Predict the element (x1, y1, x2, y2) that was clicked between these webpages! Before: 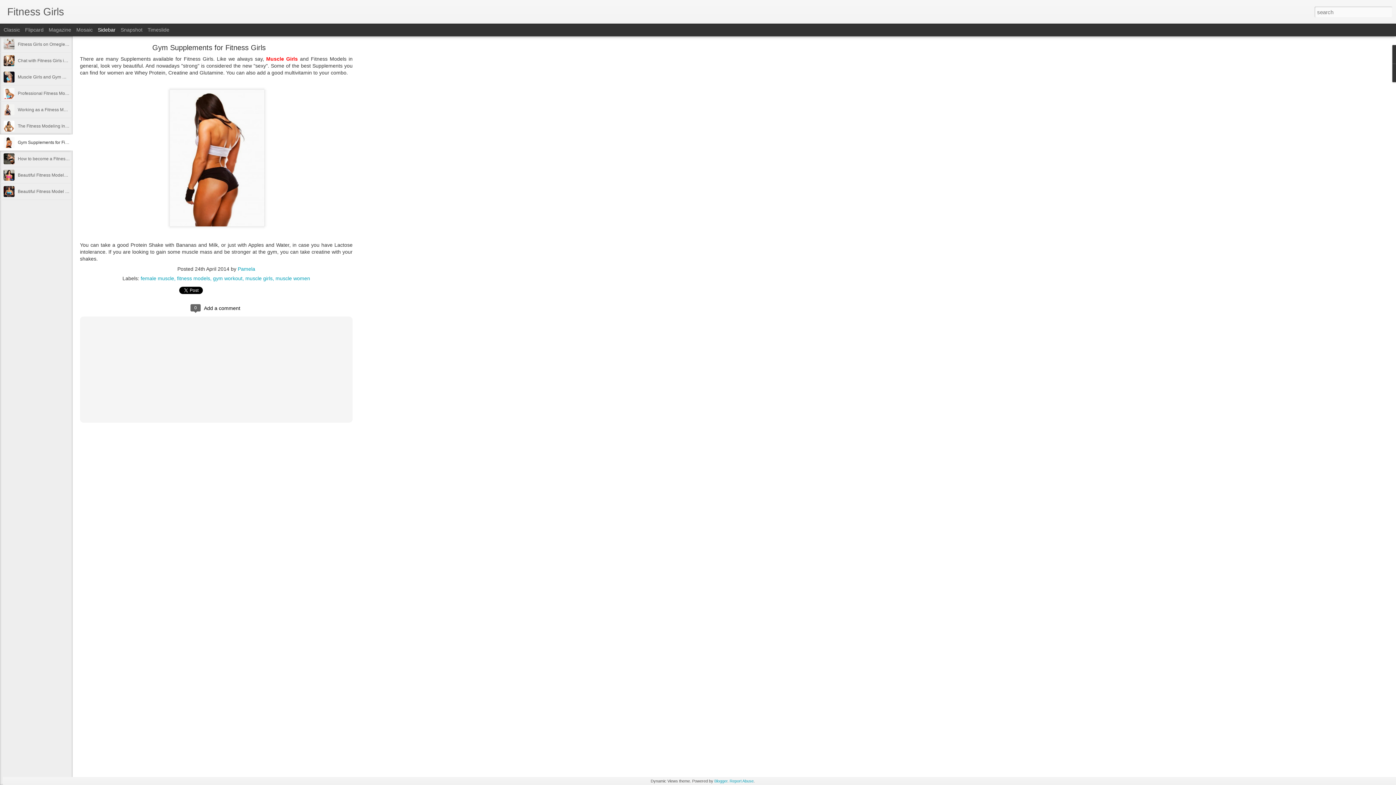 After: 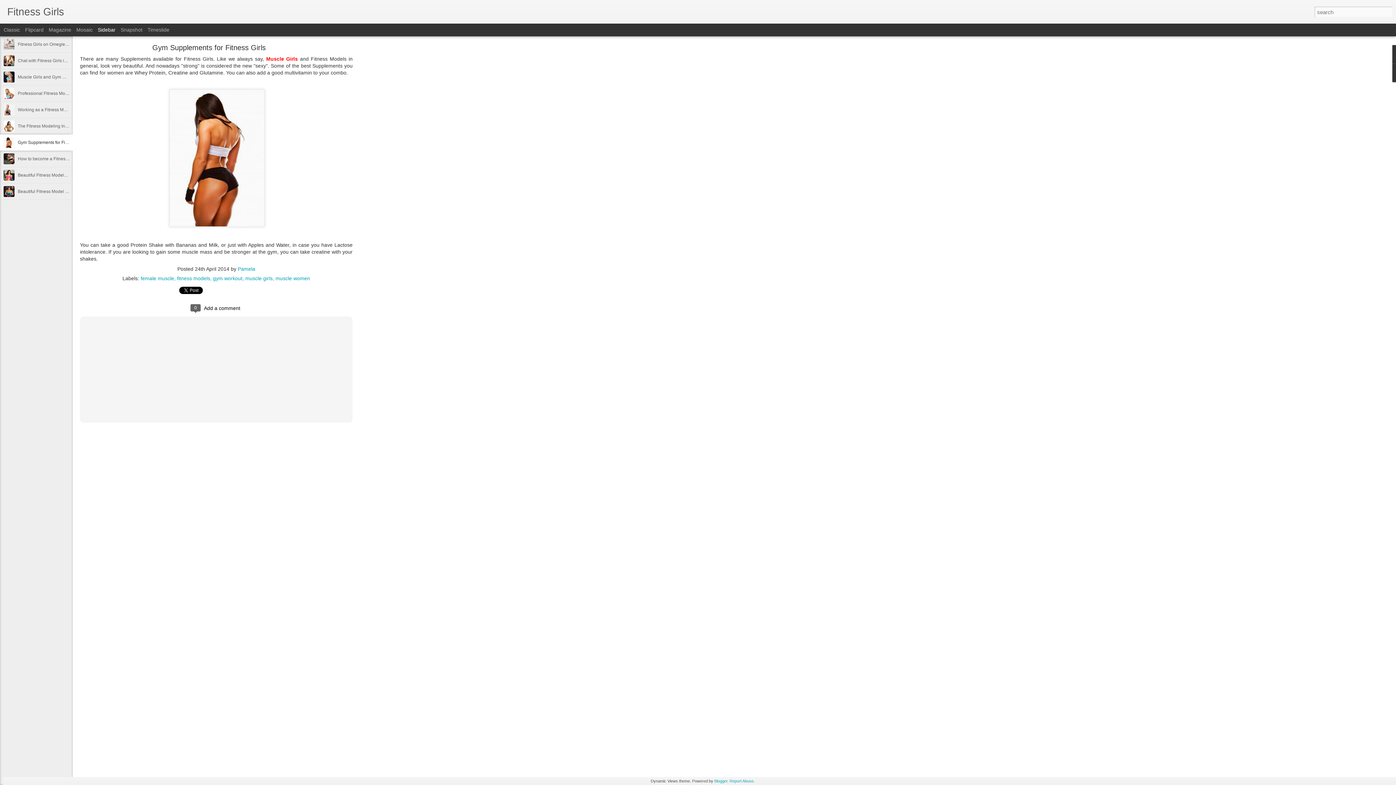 Action: bbox: (97, 26, 115, 32) label: Sidebar